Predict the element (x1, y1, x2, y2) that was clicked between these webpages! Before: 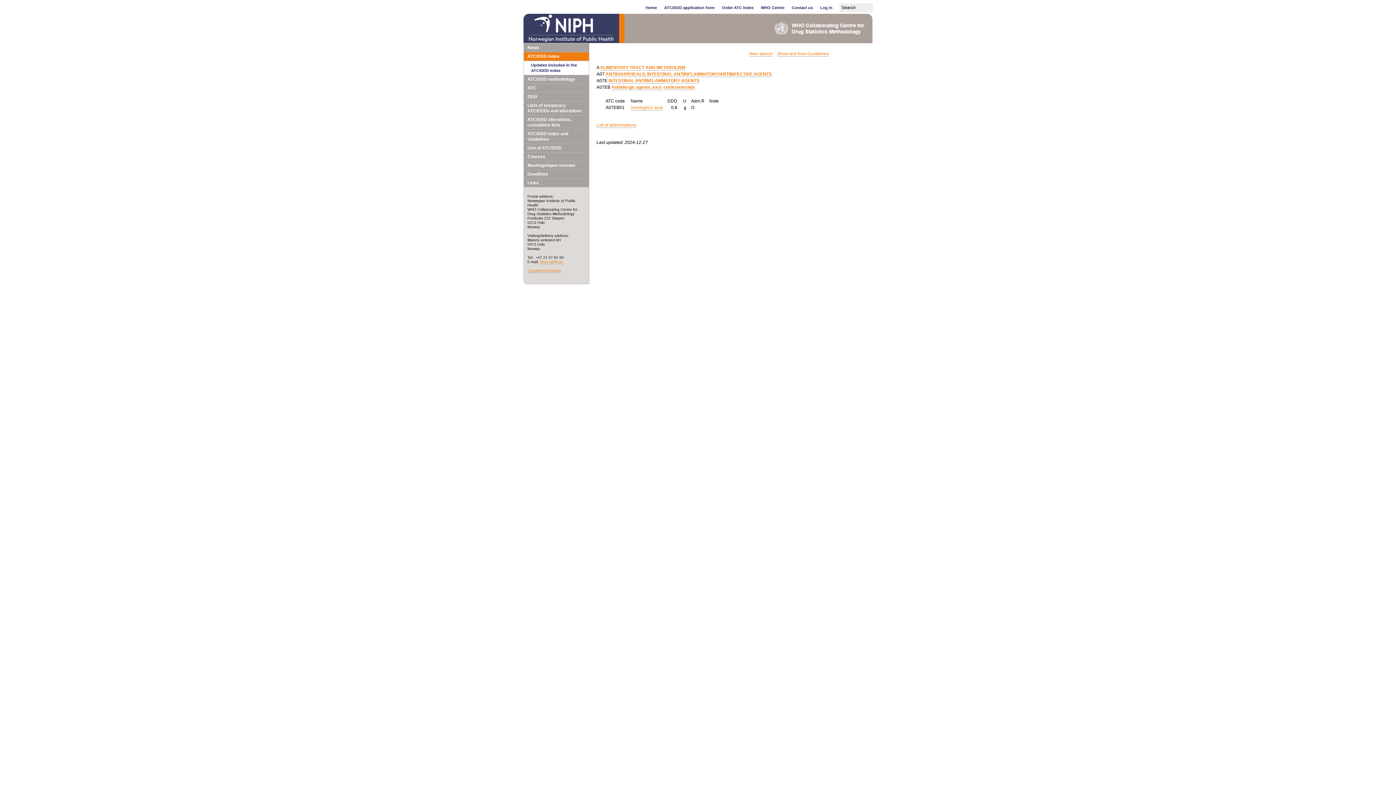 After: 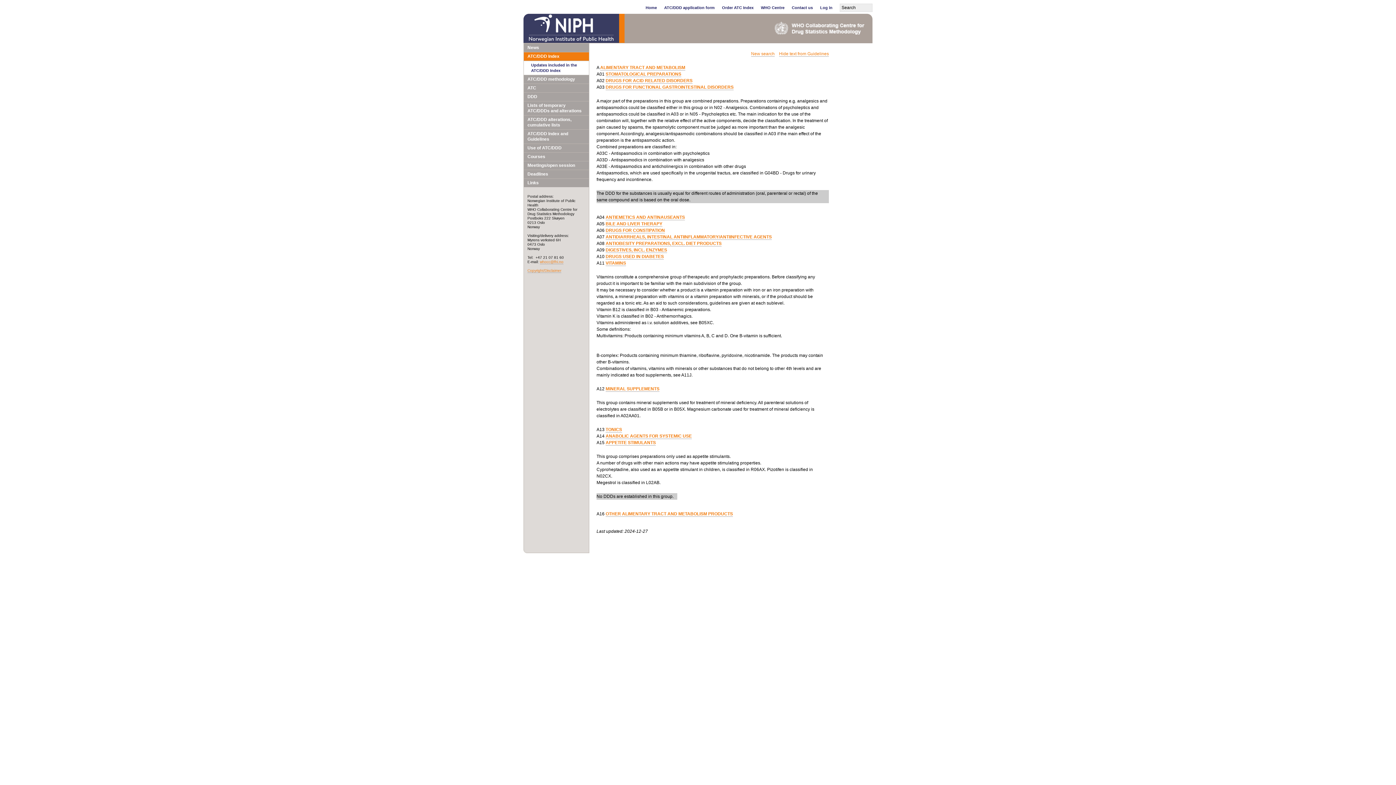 Action: bbox: (600, 65, 685, 70) label: ALIMENTARY TRACT AND METABOLISM